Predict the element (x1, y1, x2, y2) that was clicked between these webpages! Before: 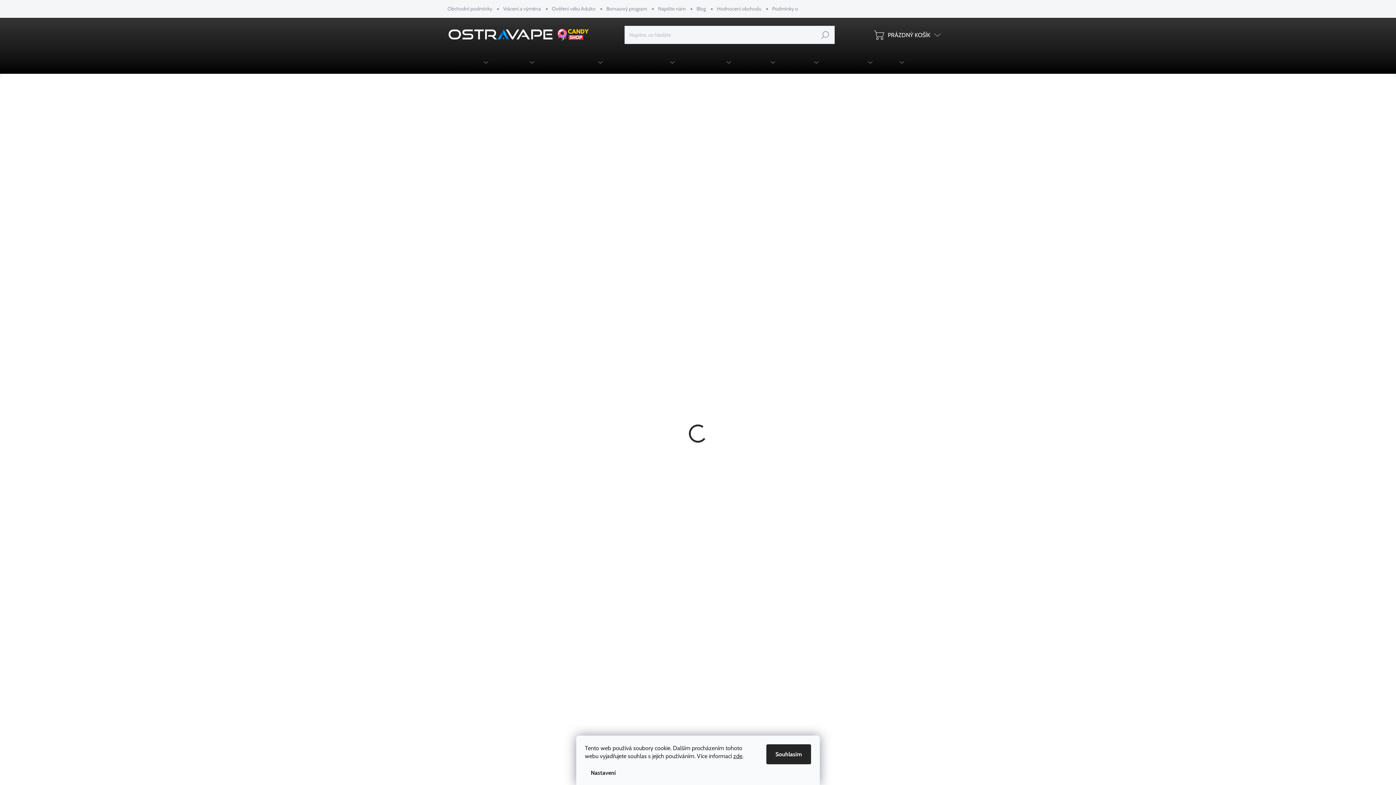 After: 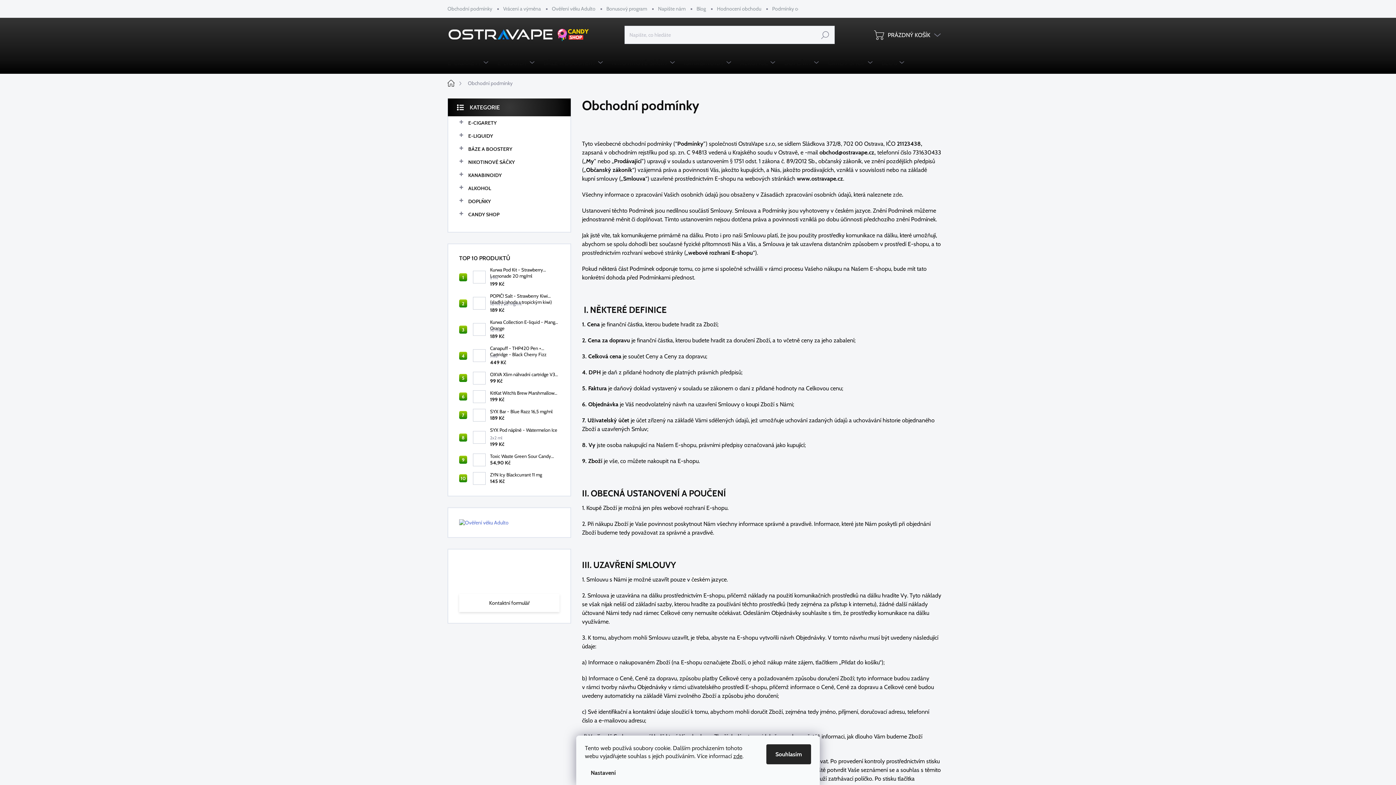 Action: label: Obchodní podmínky bbox: (447, 0, 497, 17)